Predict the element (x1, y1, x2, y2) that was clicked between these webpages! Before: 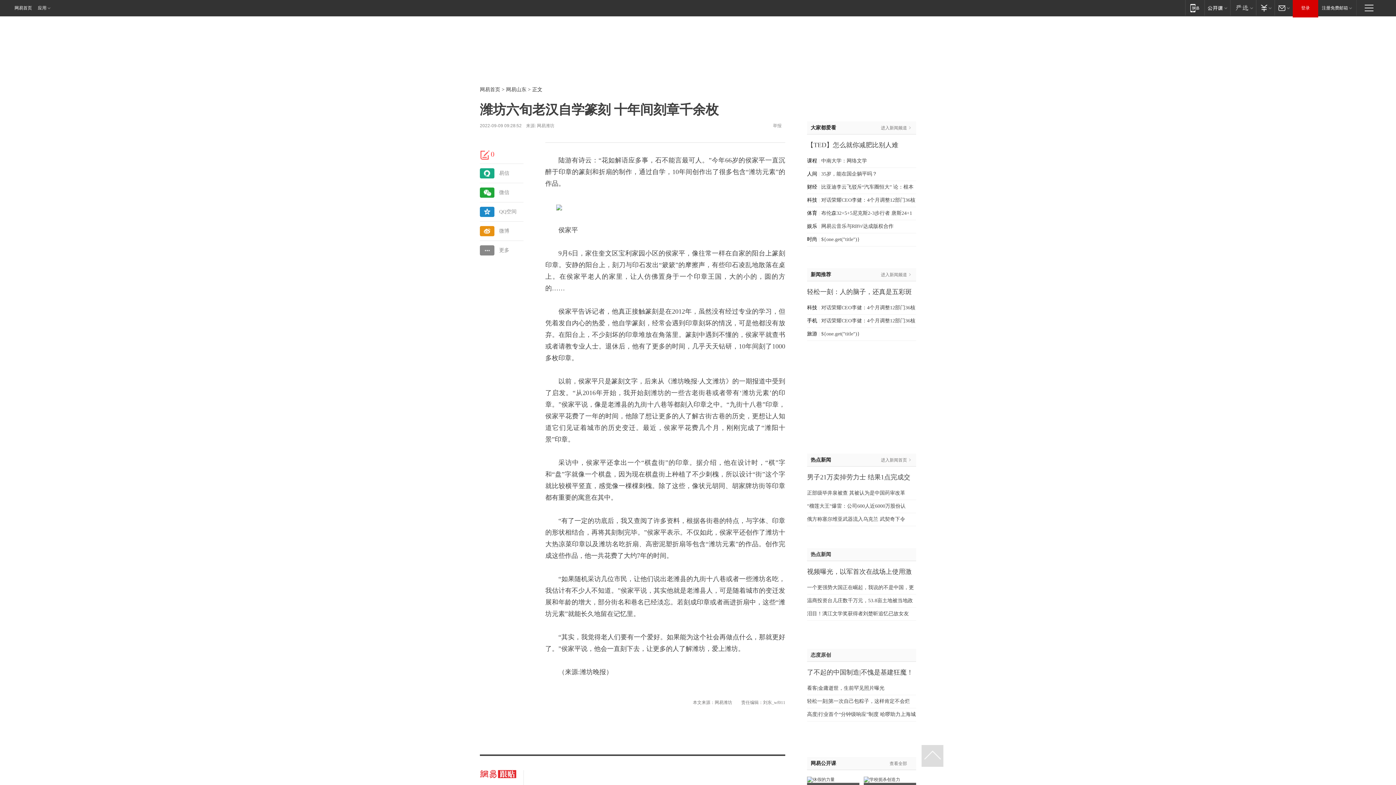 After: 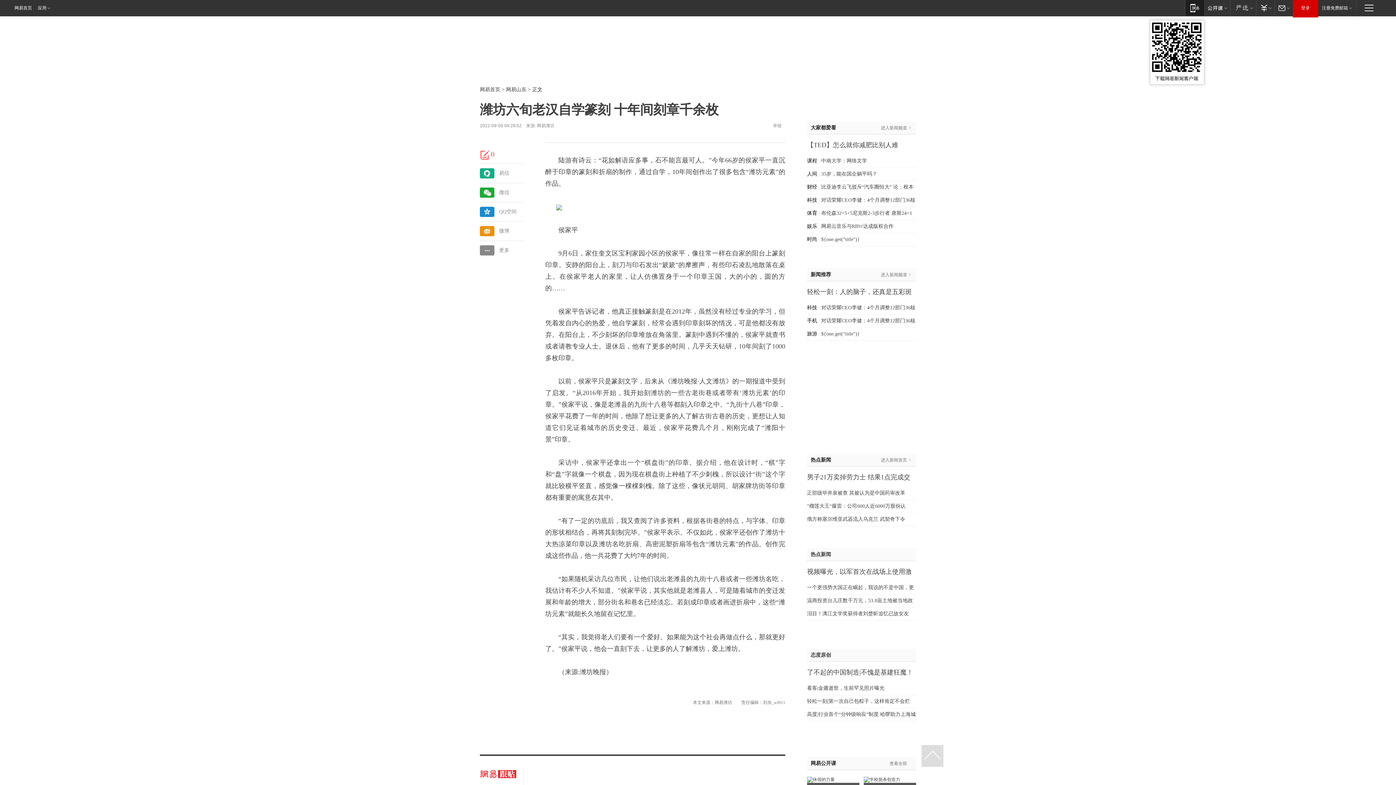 Action: label: 移动端 bbox: (1185, 0, 1204, 15)